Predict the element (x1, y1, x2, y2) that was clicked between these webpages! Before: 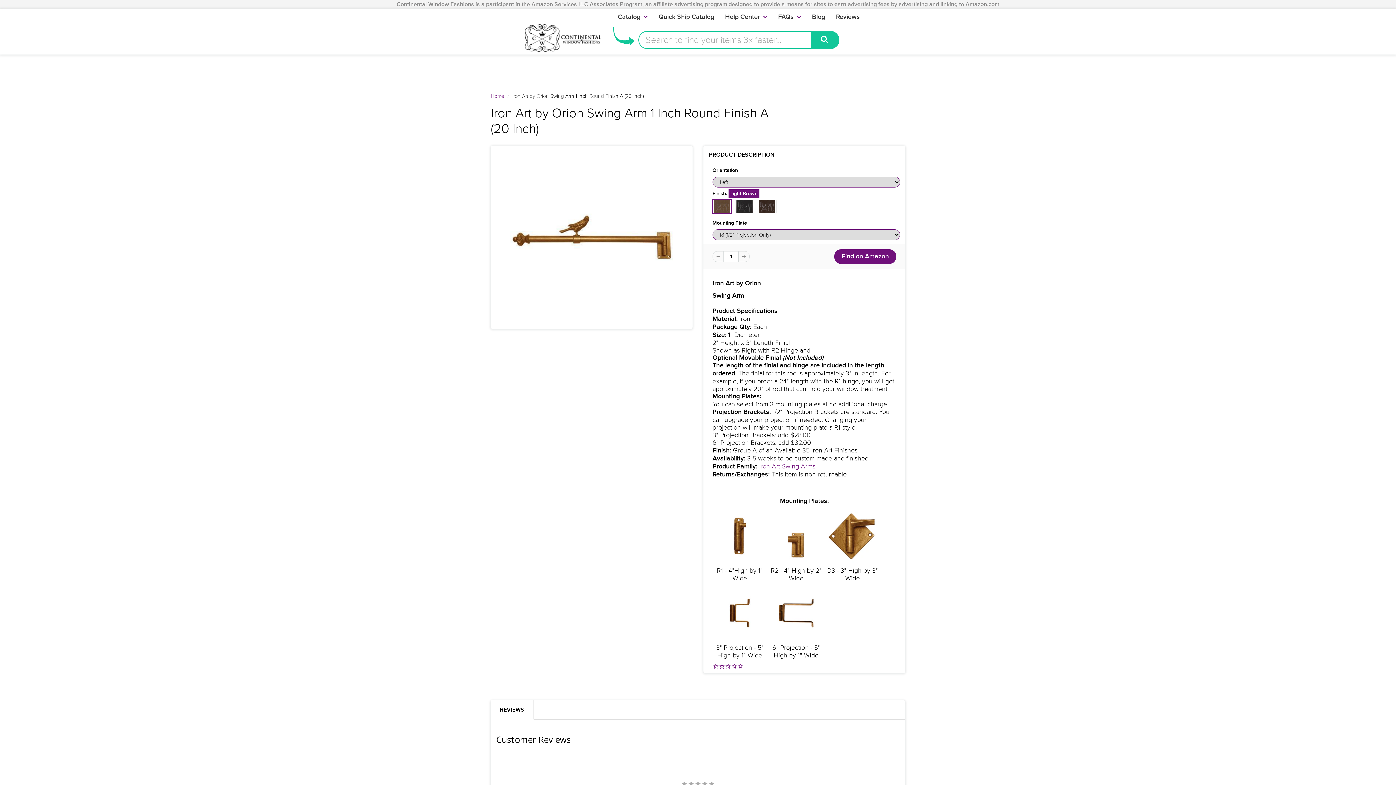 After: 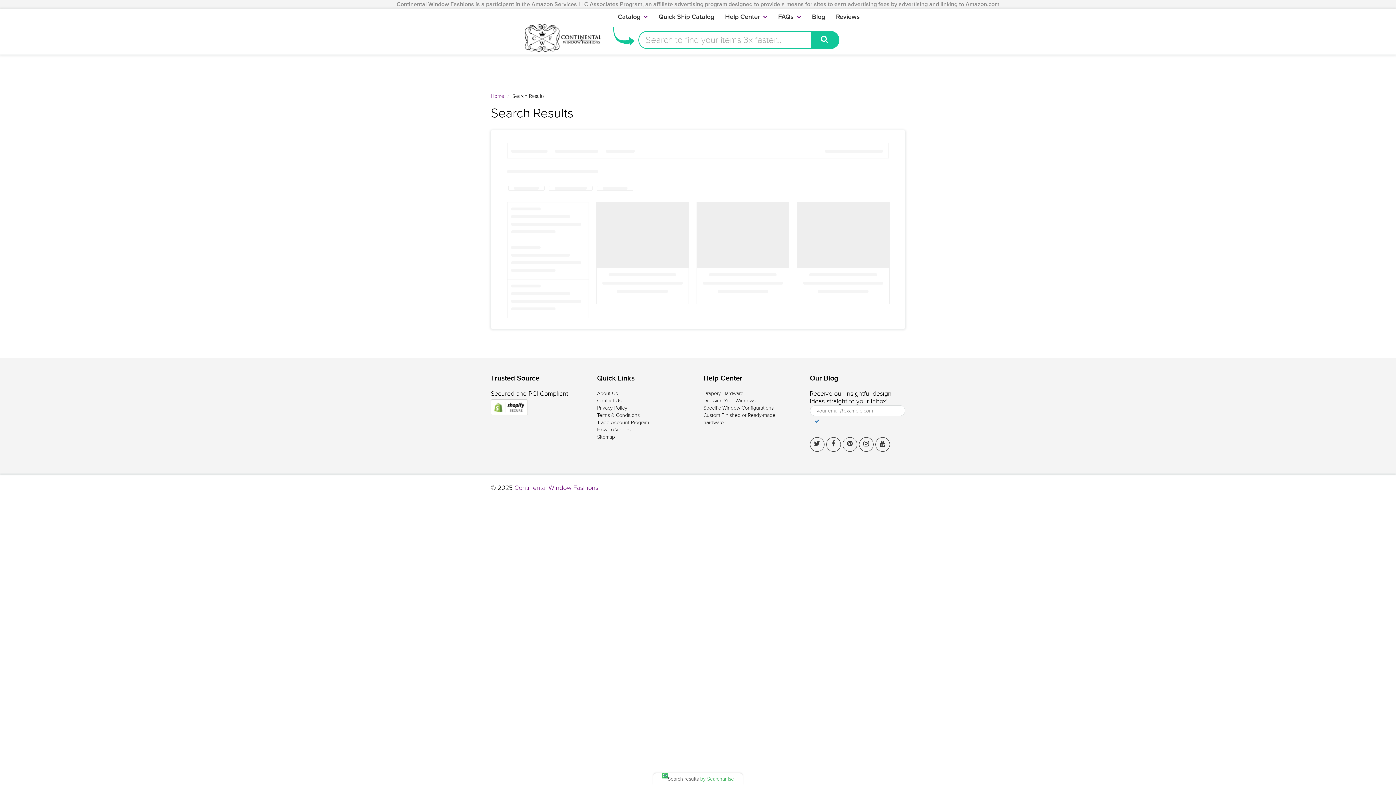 Action: bbox: (811, 30, 839, 49)